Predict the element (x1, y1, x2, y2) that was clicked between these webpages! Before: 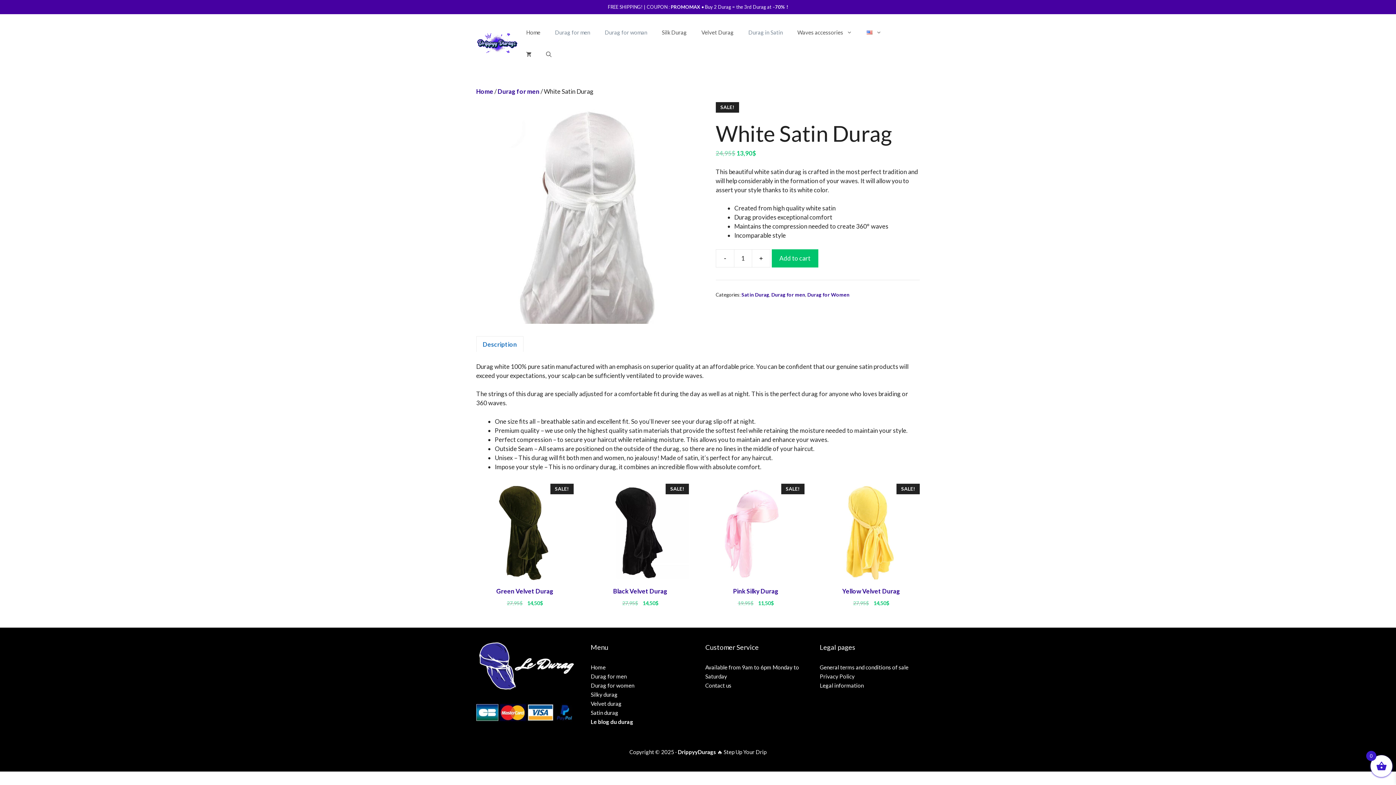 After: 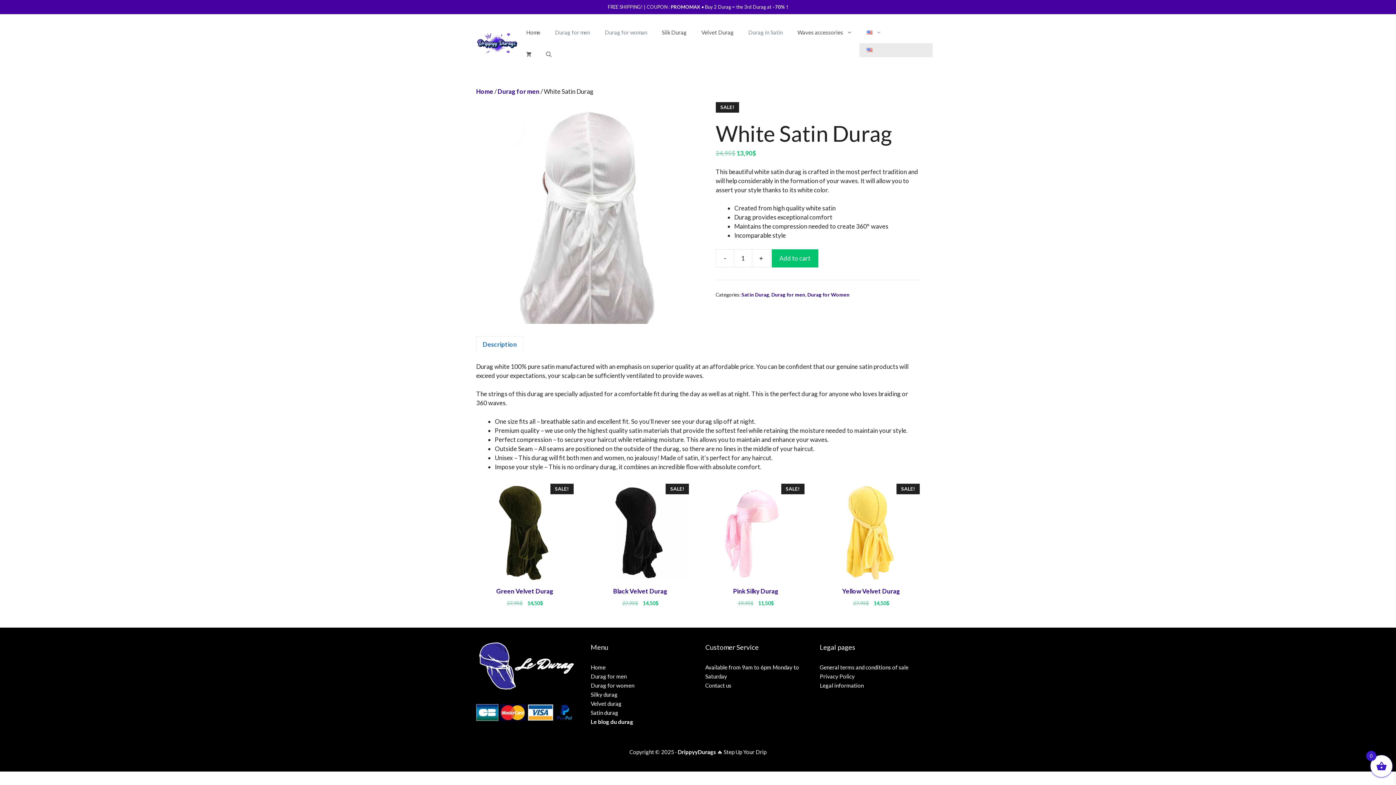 Action: bbox: (859, 21, 889, 43)